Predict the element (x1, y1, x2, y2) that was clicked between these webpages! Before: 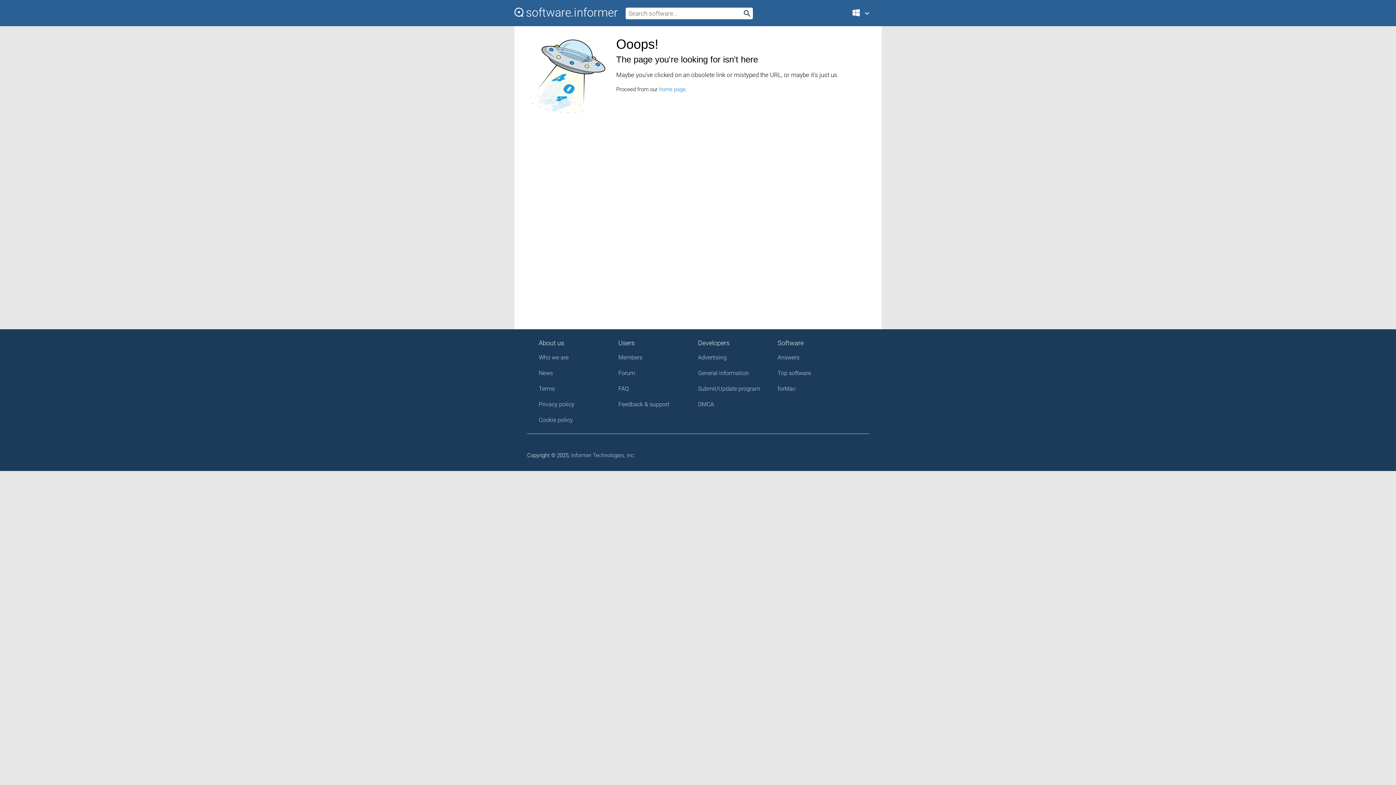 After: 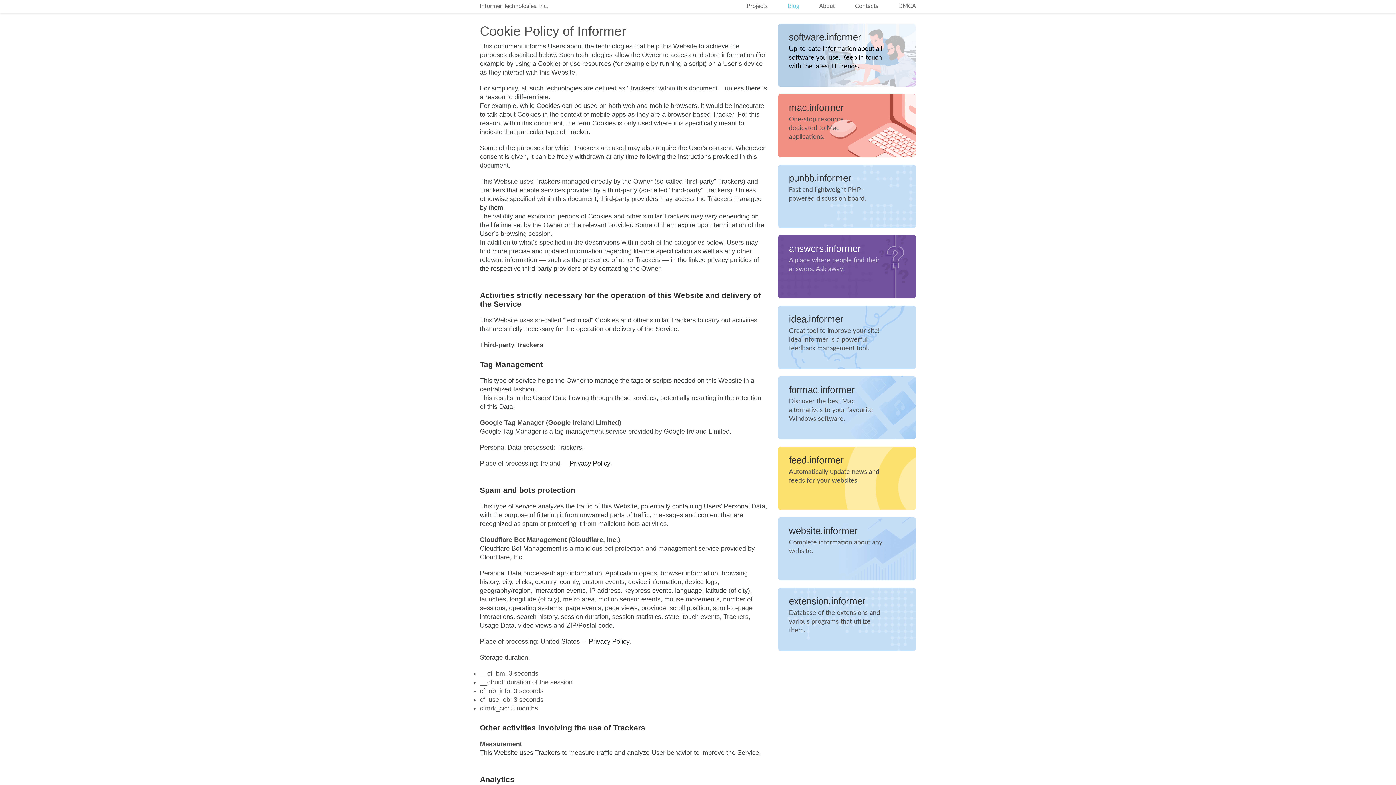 Action: bbox: (538, 416, 573, 424) label: Cookie policy